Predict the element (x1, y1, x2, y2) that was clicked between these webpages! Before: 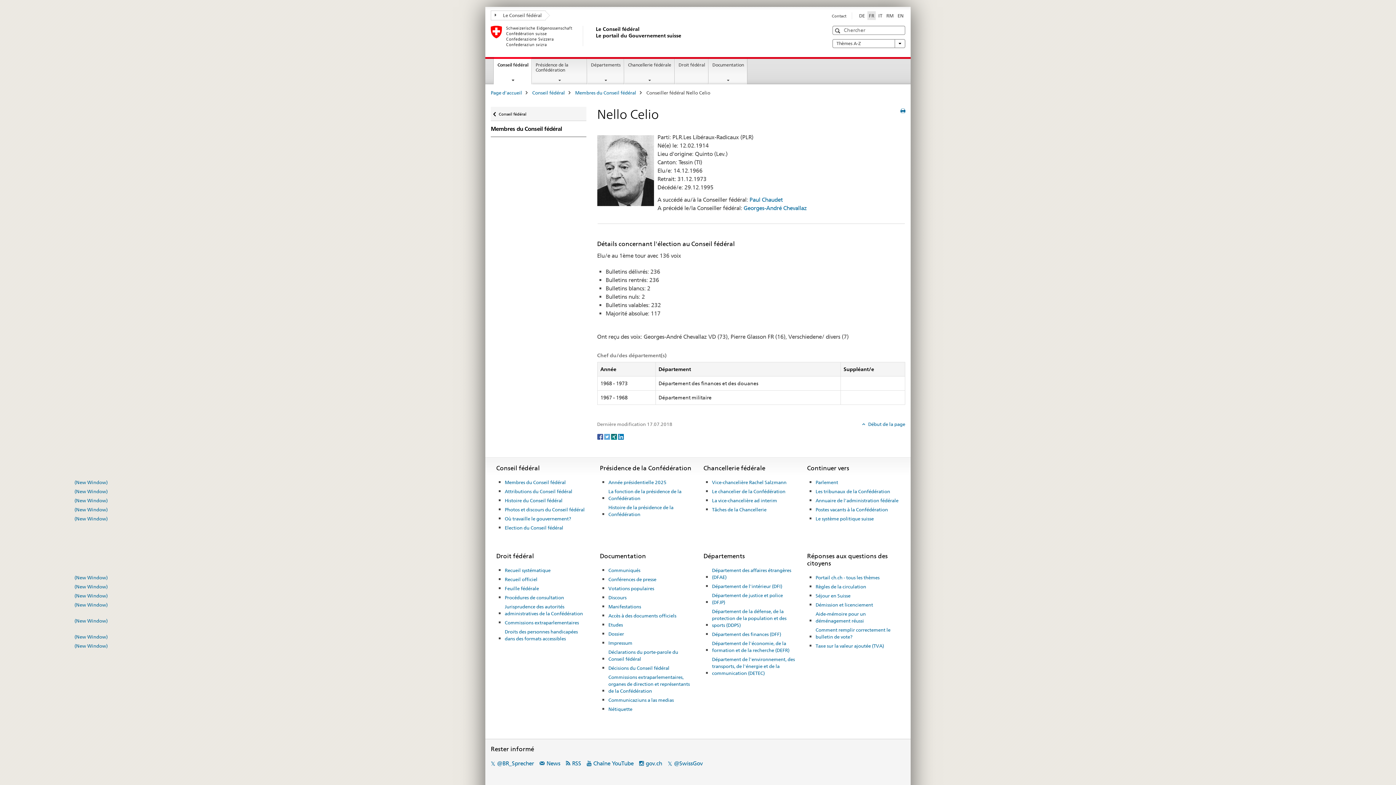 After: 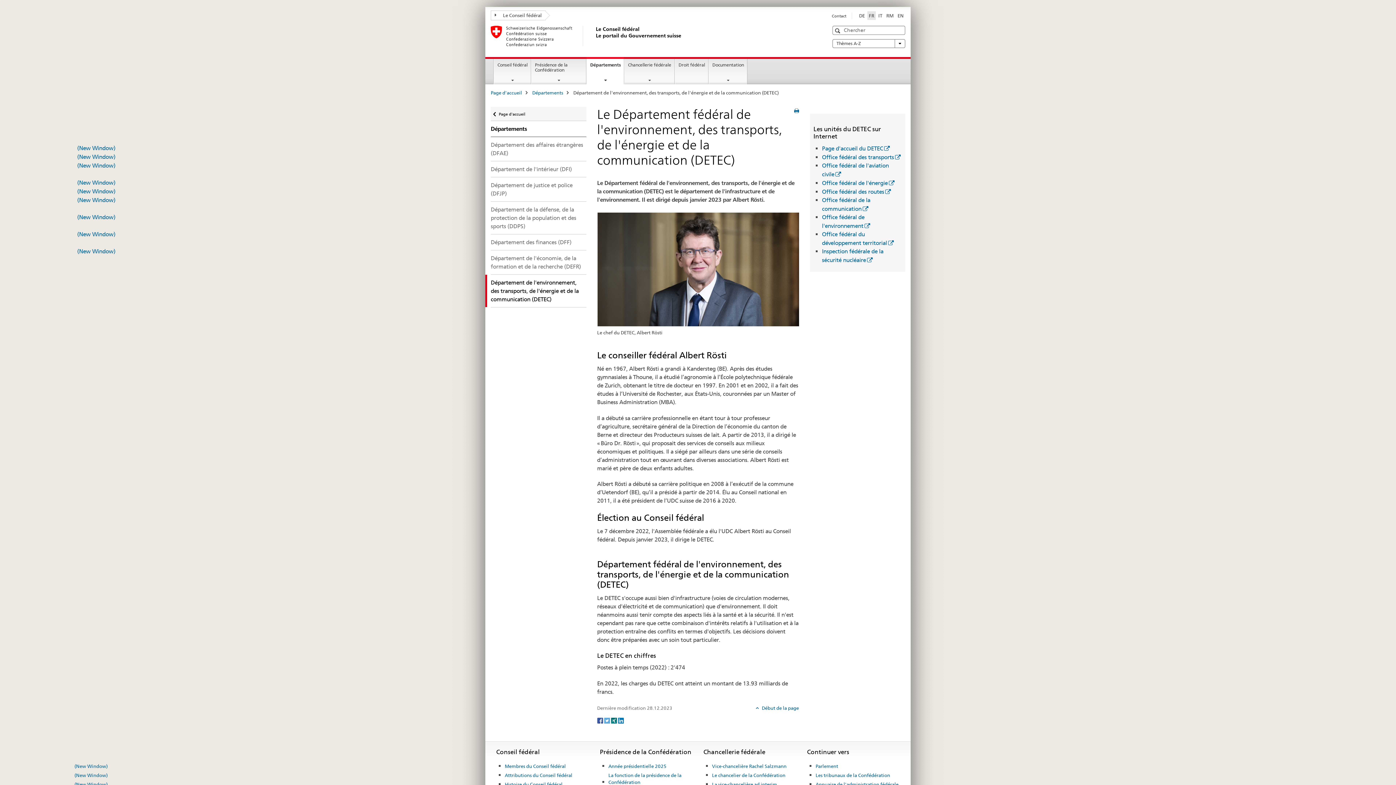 Action: bbox: (712, 655, 796, 678) label: Département de l'environnement, des transports, de l'énergie et de la communication (DETEC)